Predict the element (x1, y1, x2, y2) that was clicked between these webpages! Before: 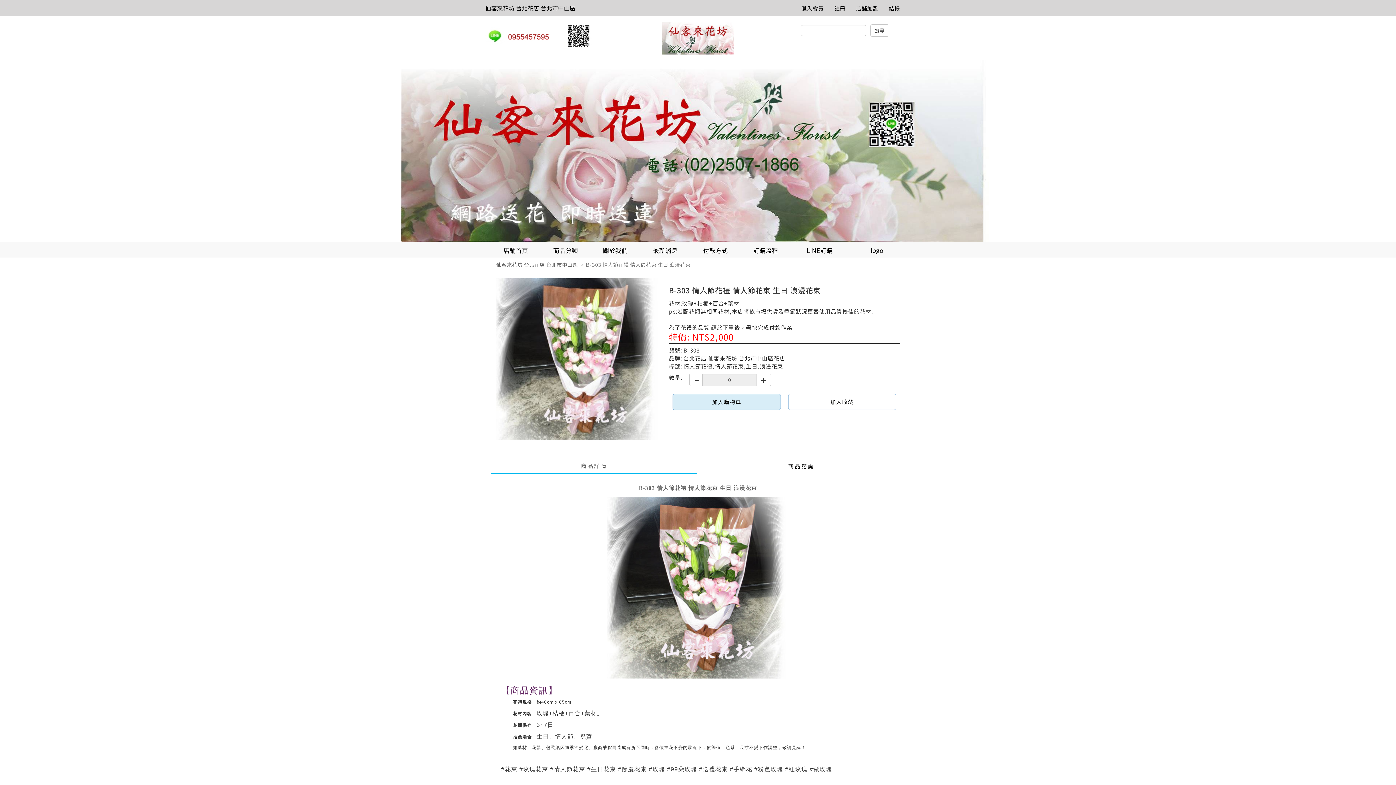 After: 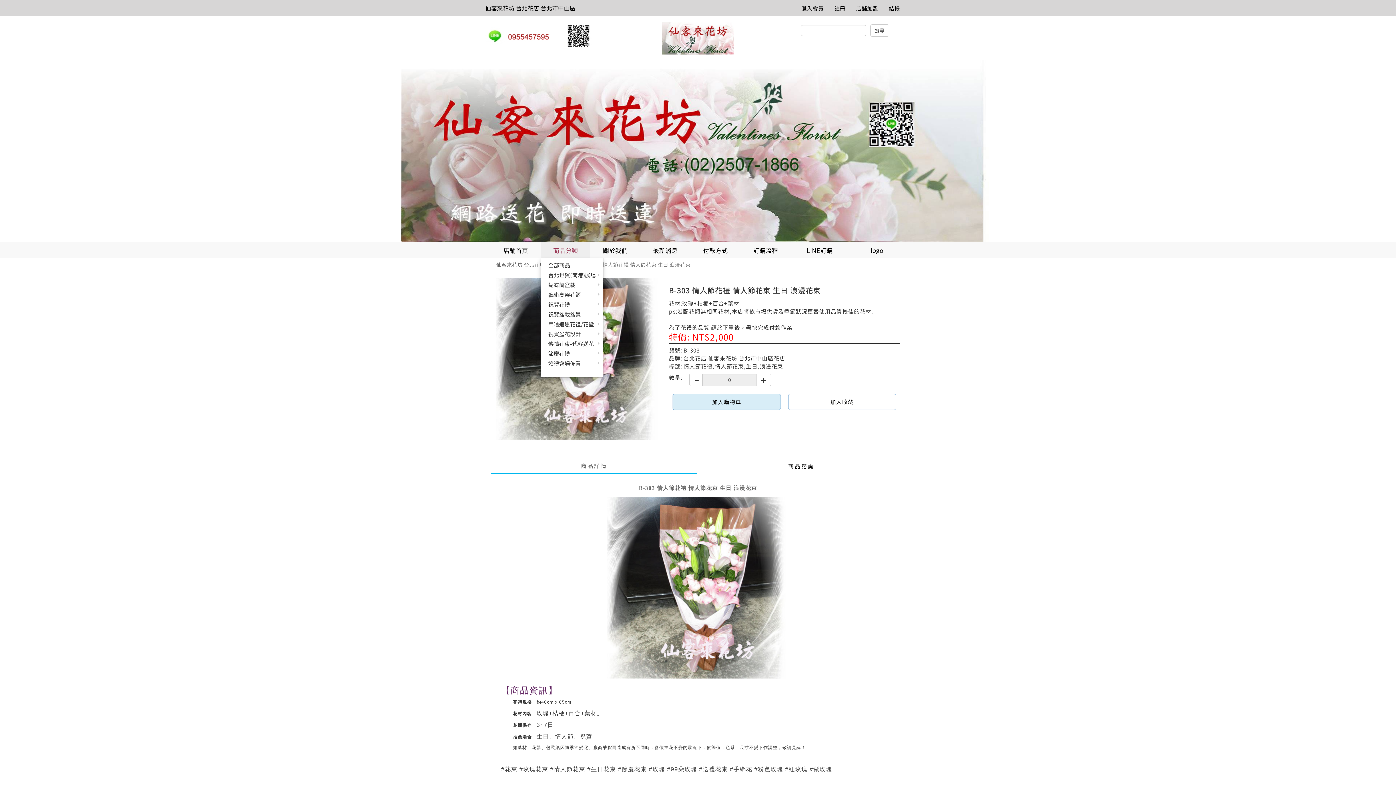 Action: bbox: (540, 241, 590, 258) label: 商品分類